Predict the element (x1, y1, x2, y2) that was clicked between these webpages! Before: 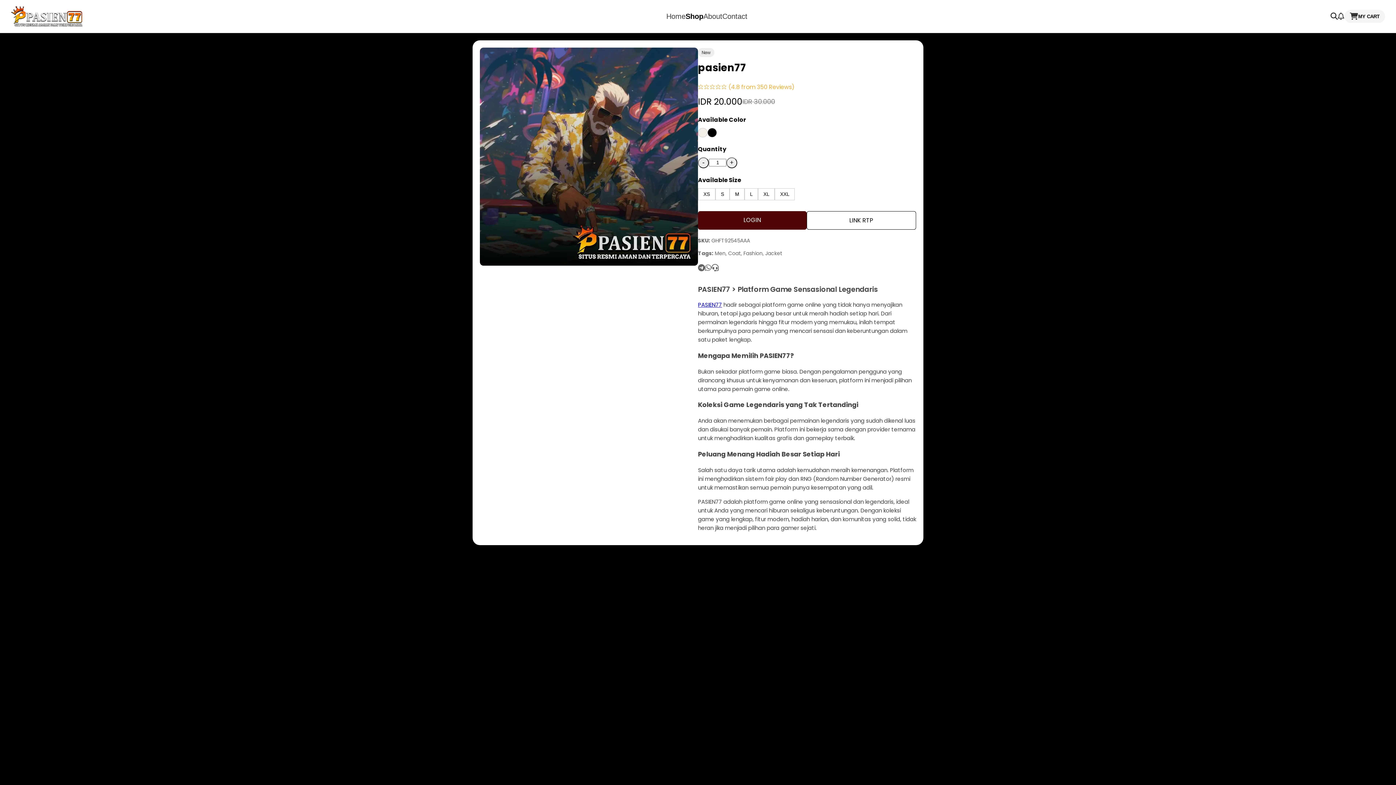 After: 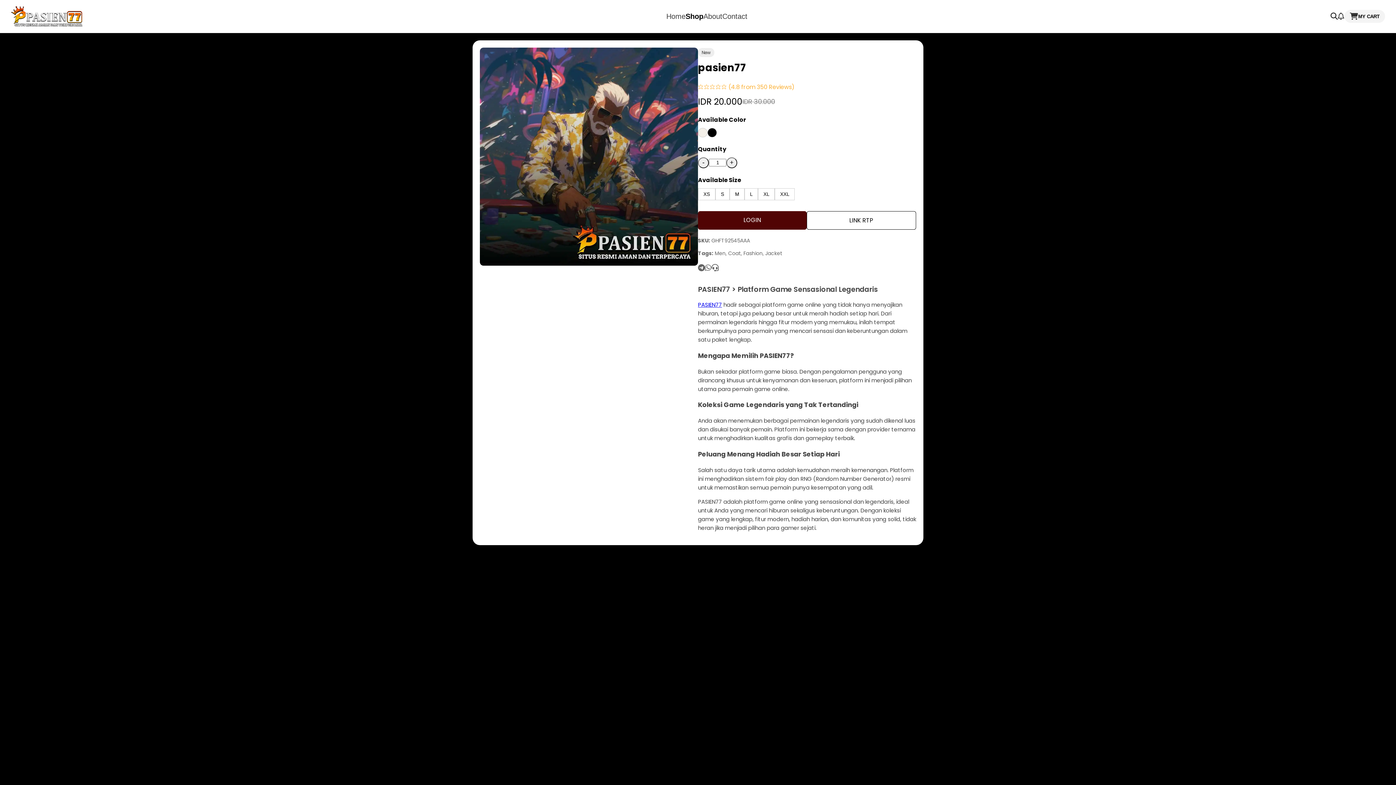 Action: bbox: (711, 262, 718, 273)